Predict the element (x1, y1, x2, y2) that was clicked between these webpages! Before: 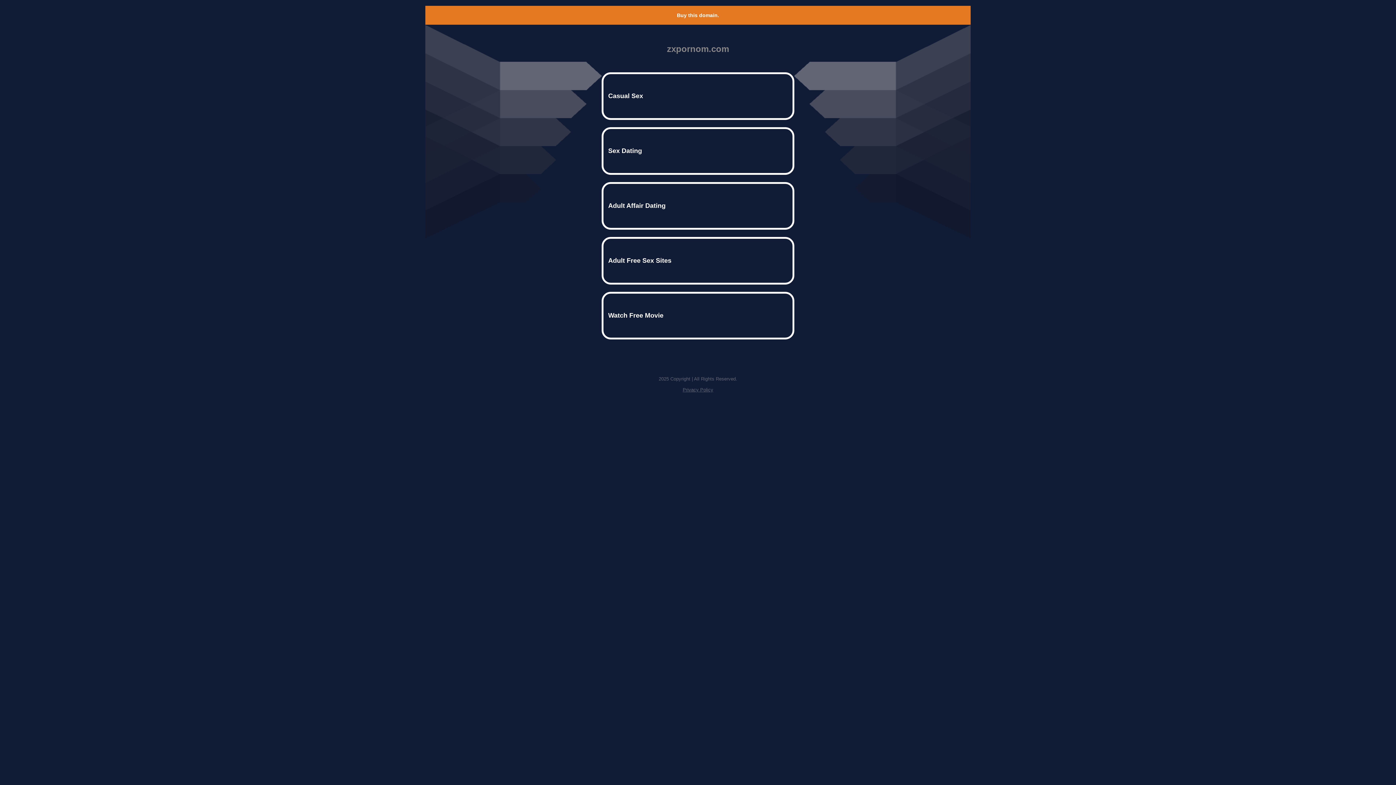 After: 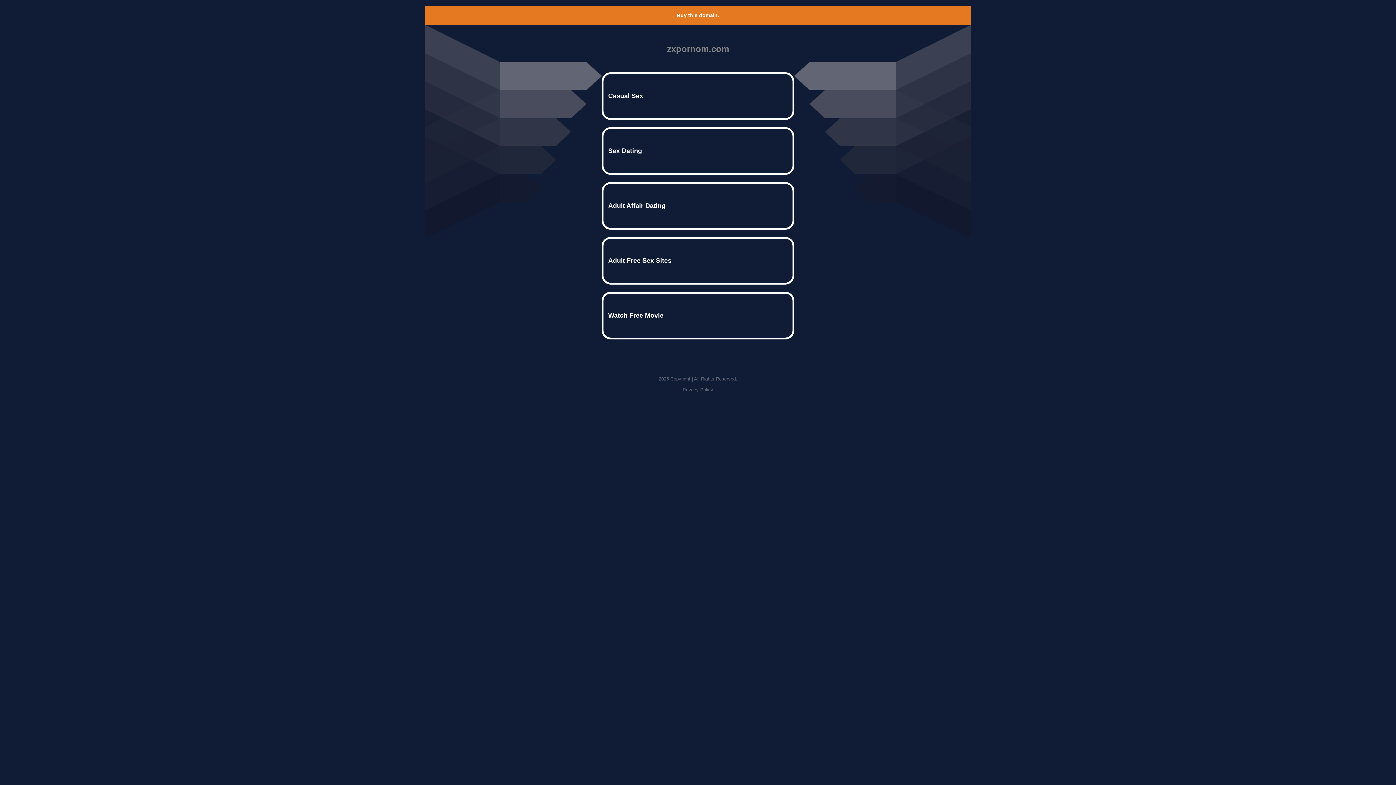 Action: bbox: (682, 387, 713, 392) label: Privacy Policy